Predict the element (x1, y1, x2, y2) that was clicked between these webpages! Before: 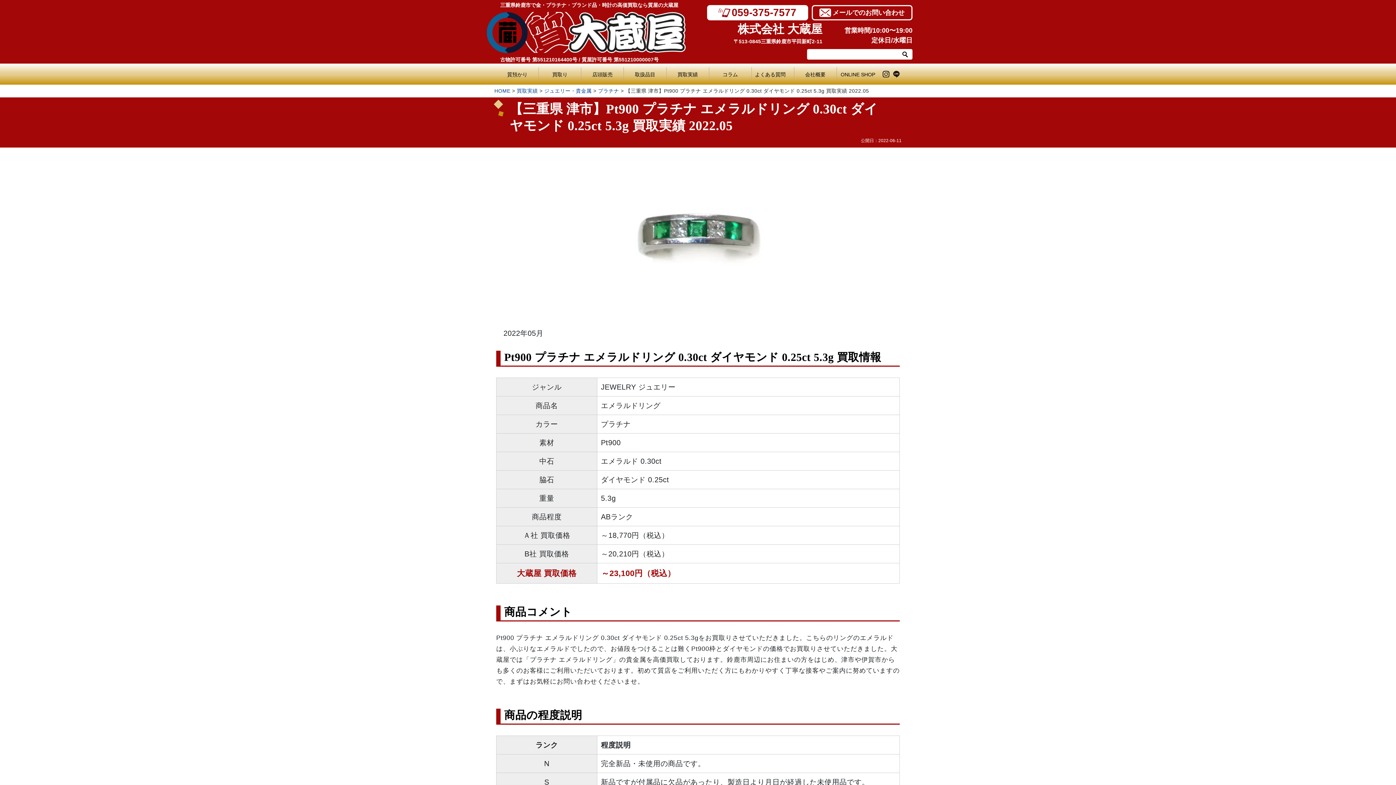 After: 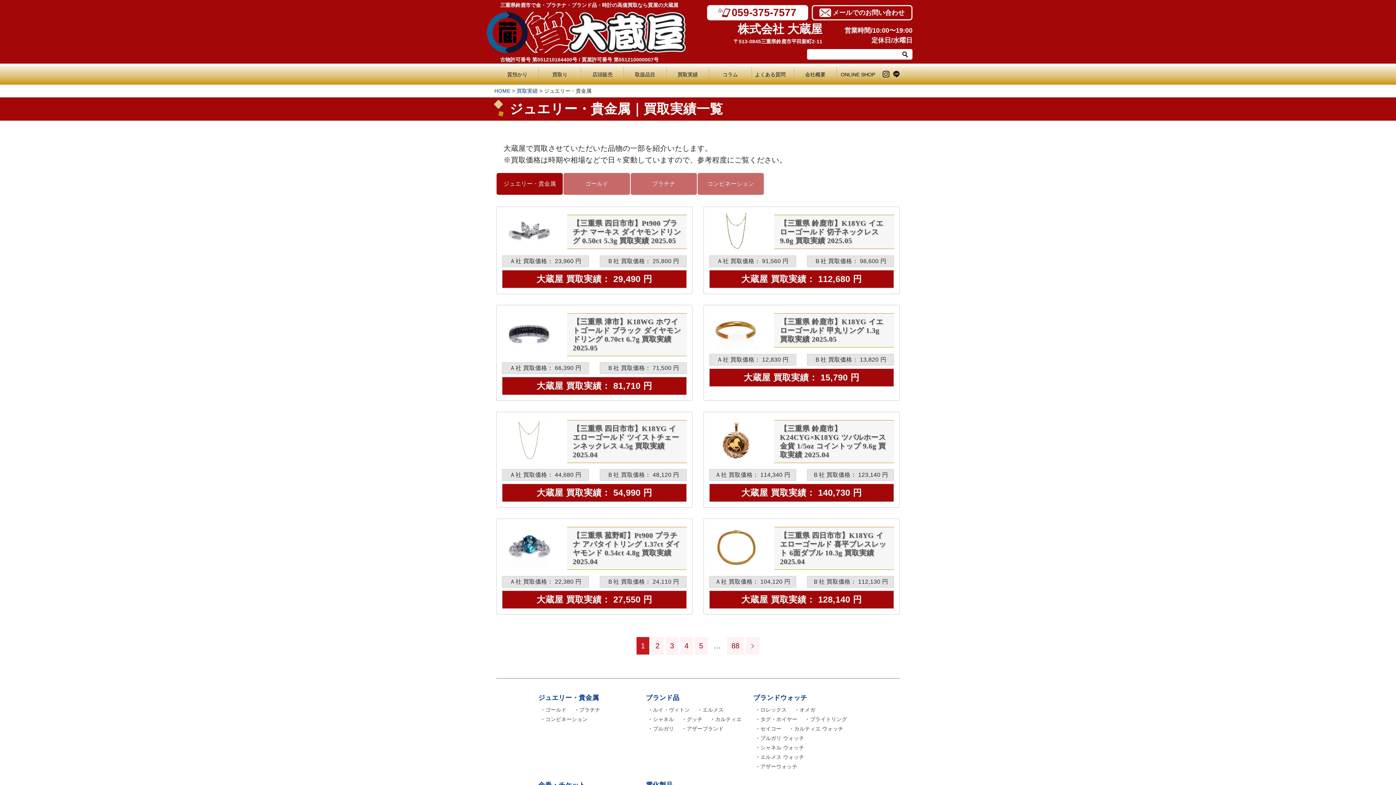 Action: label: ジュエリー・貴金属 bbox: (544, 88, 591, 93)